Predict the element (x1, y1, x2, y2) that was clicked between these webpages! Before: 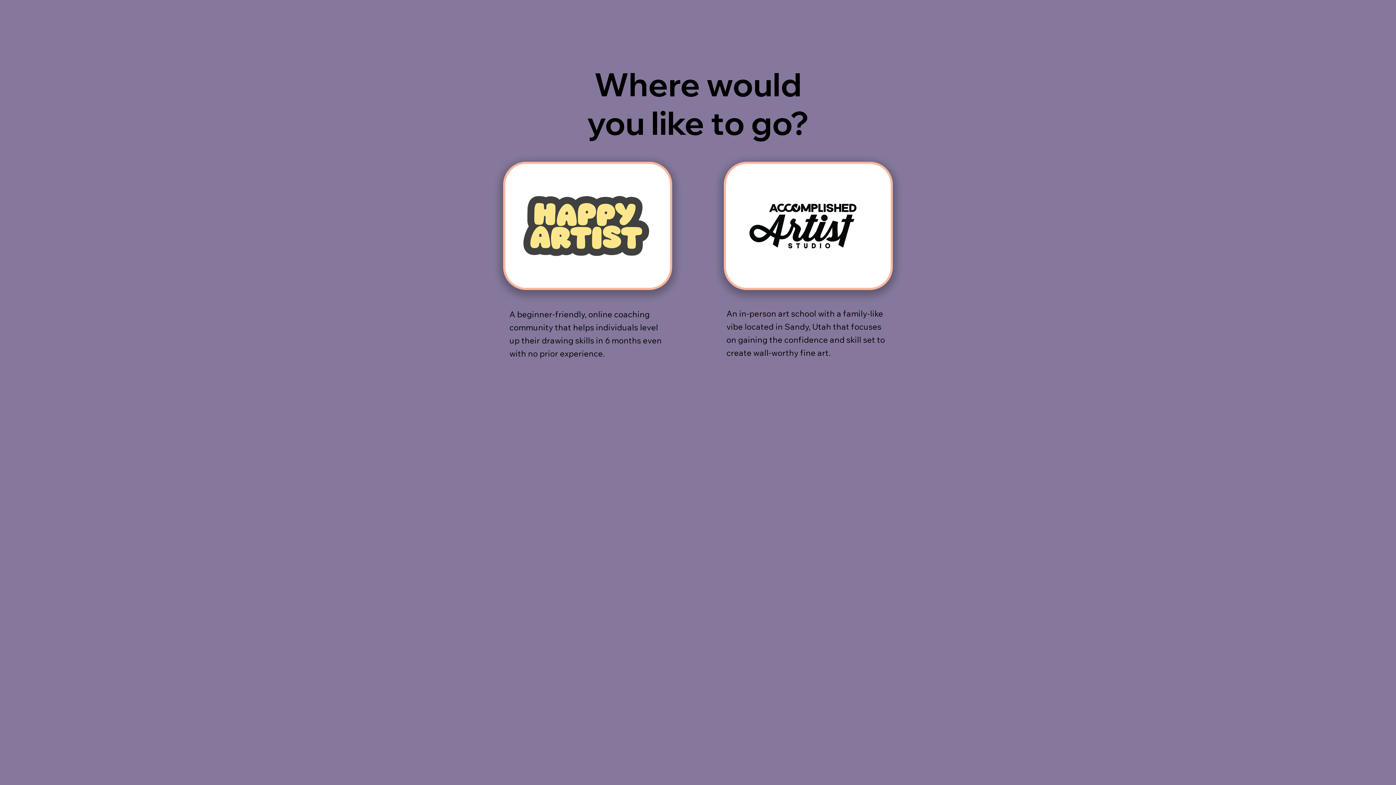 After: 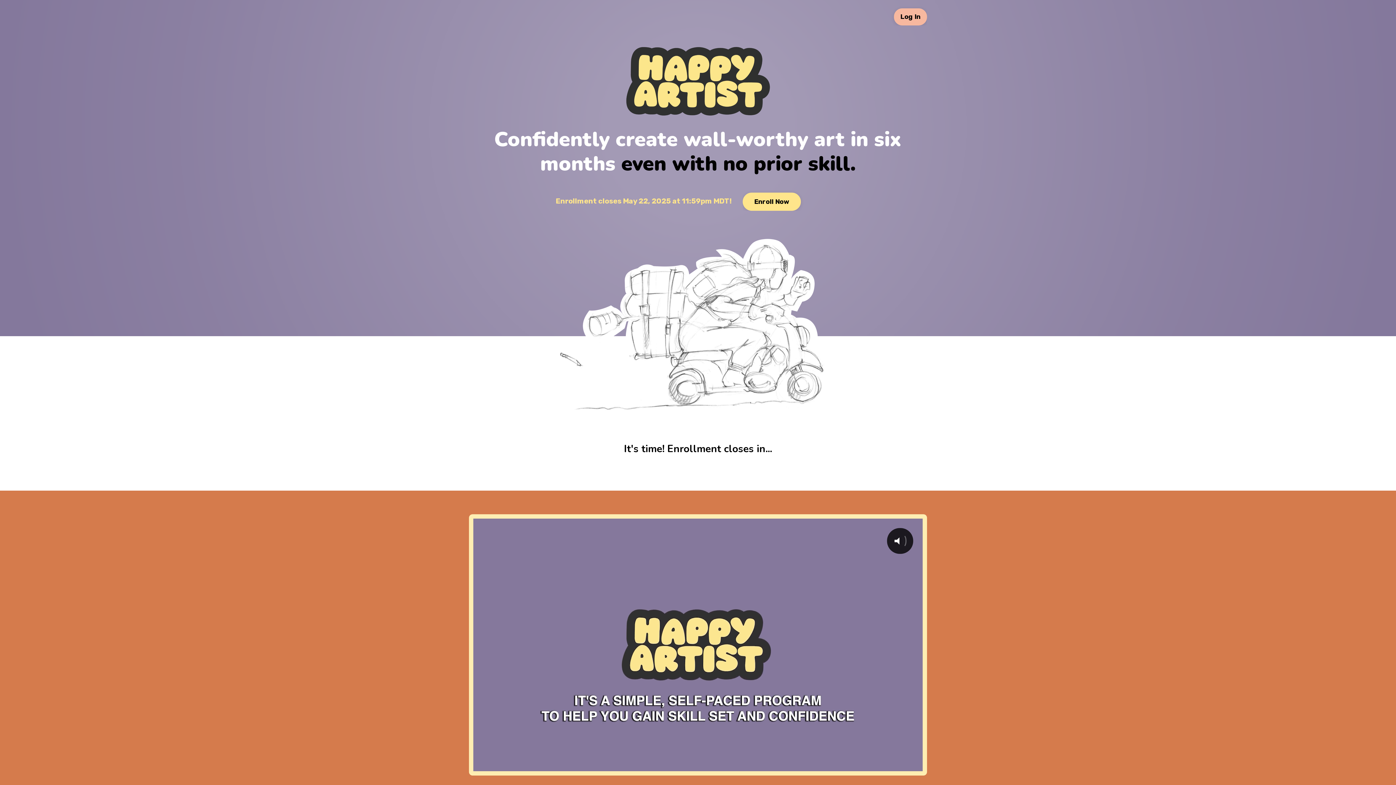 Action: bbox: (503, 161, 672, 290)